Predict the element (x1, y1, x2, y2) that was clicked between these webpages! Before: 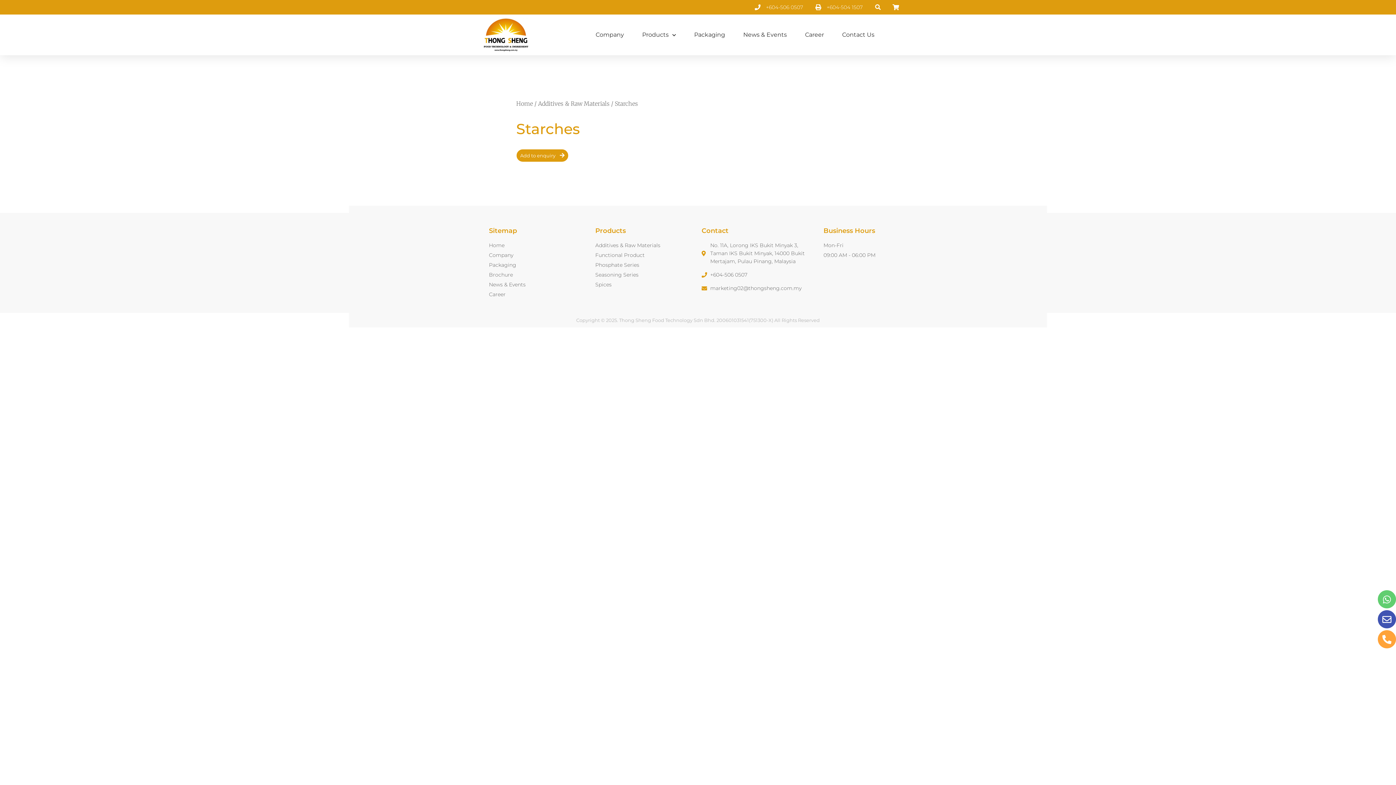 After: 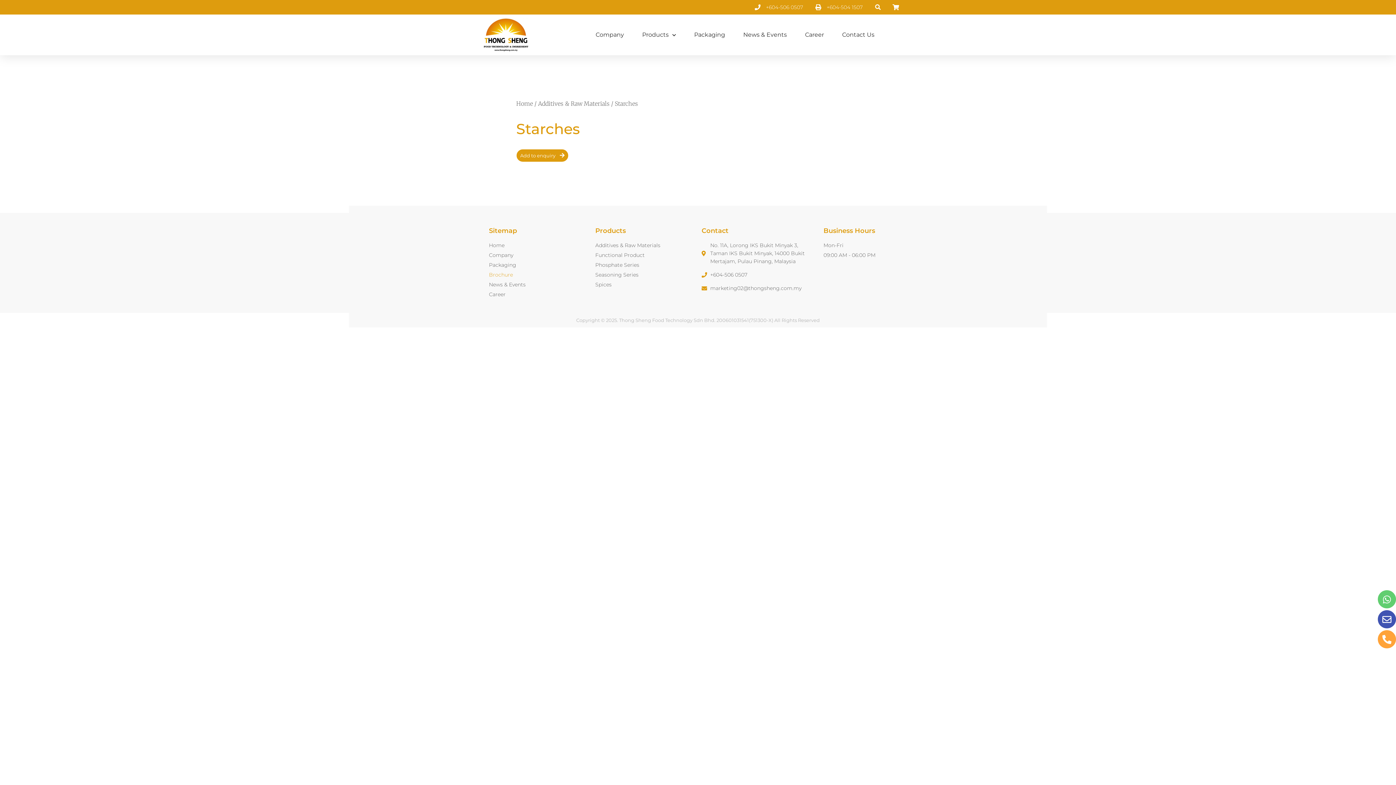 Action: bbox: (489, 270, 588, 278) label: Brochure